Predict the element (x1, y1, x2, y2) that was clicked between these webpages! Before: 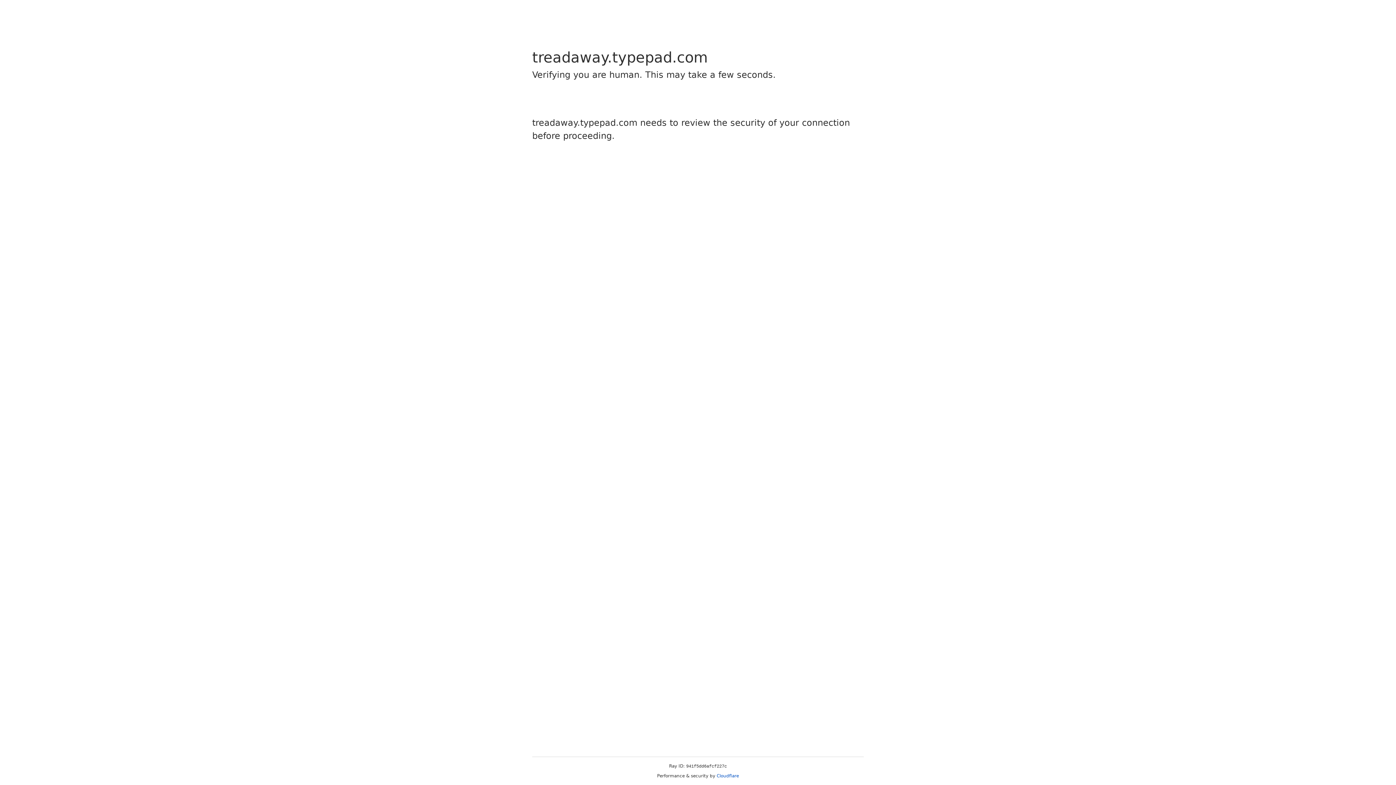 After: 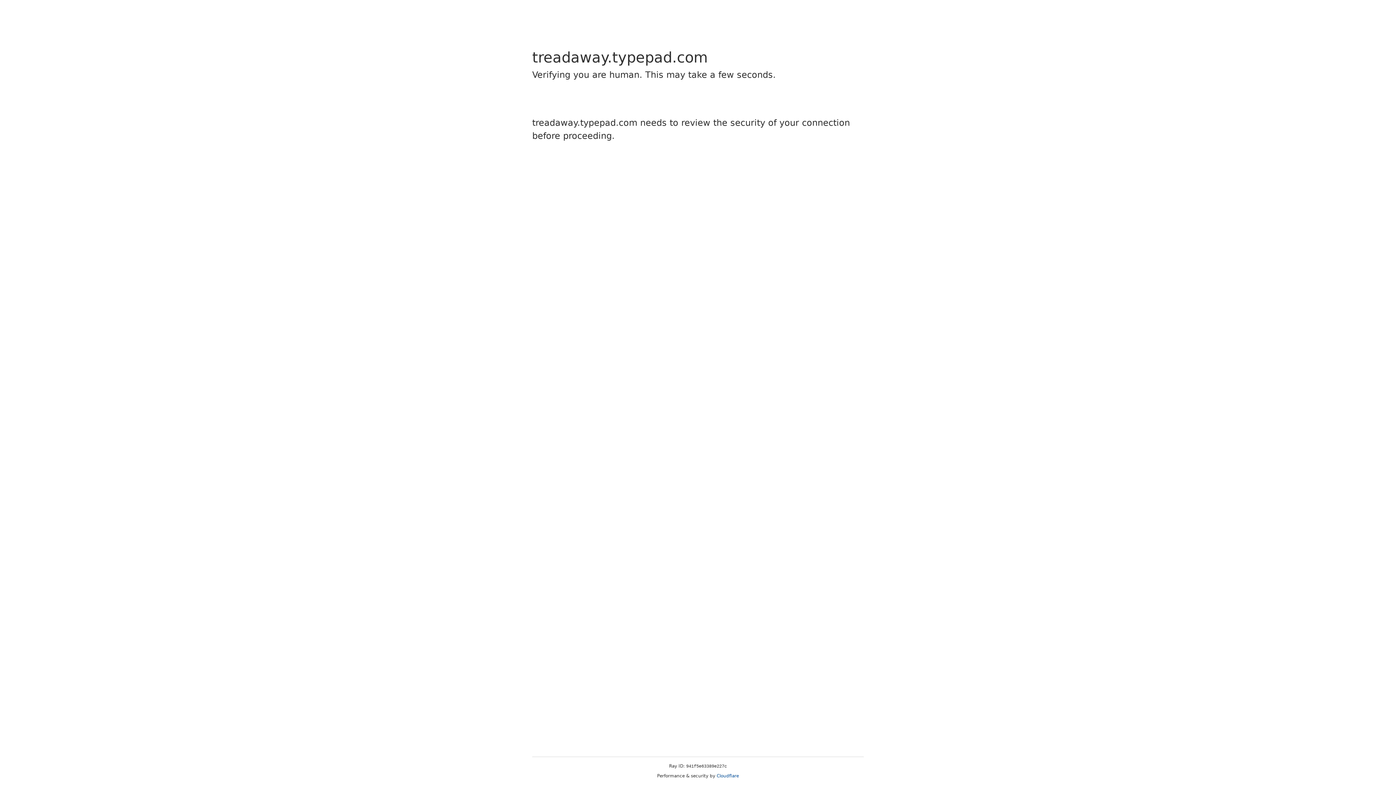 Action: bbox: (716, 773, 739, 778) label: Cloudflare